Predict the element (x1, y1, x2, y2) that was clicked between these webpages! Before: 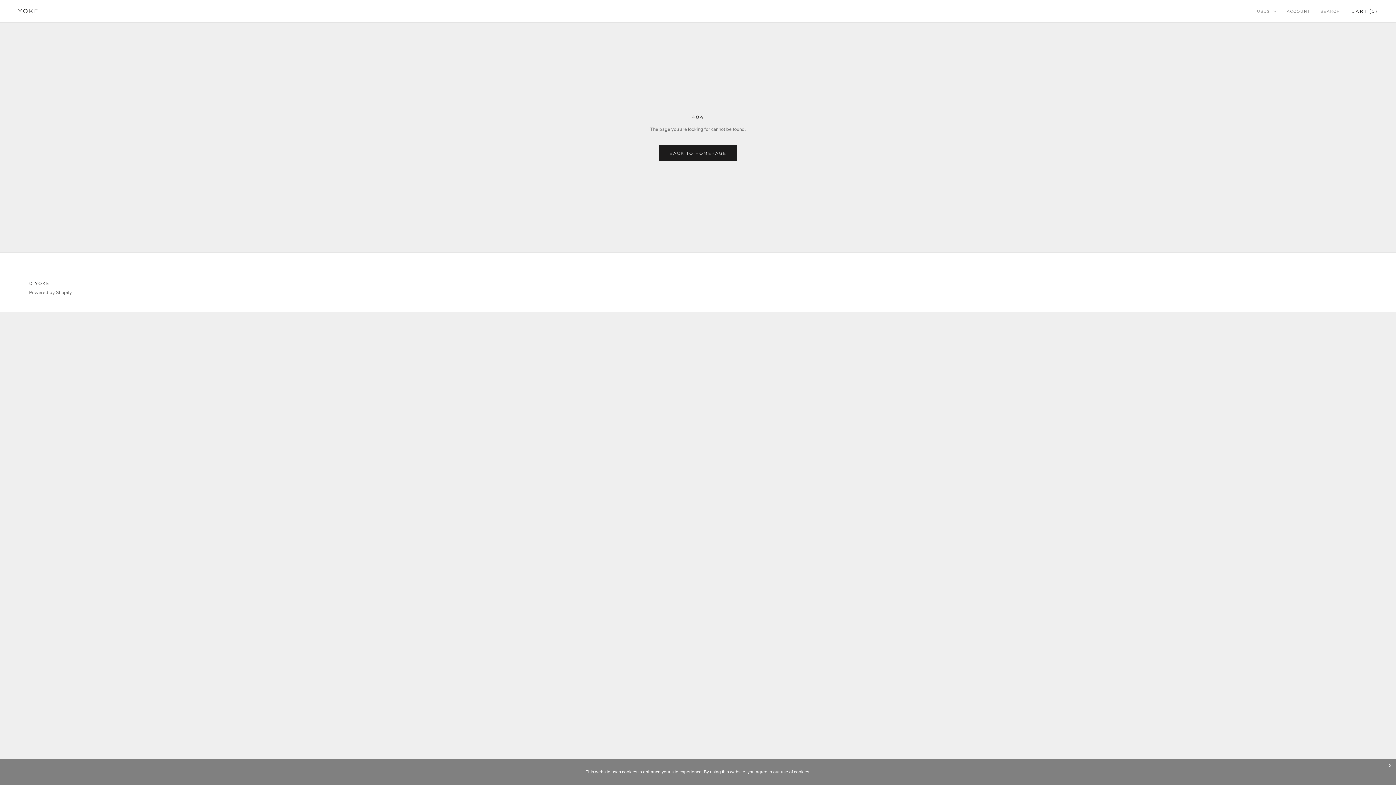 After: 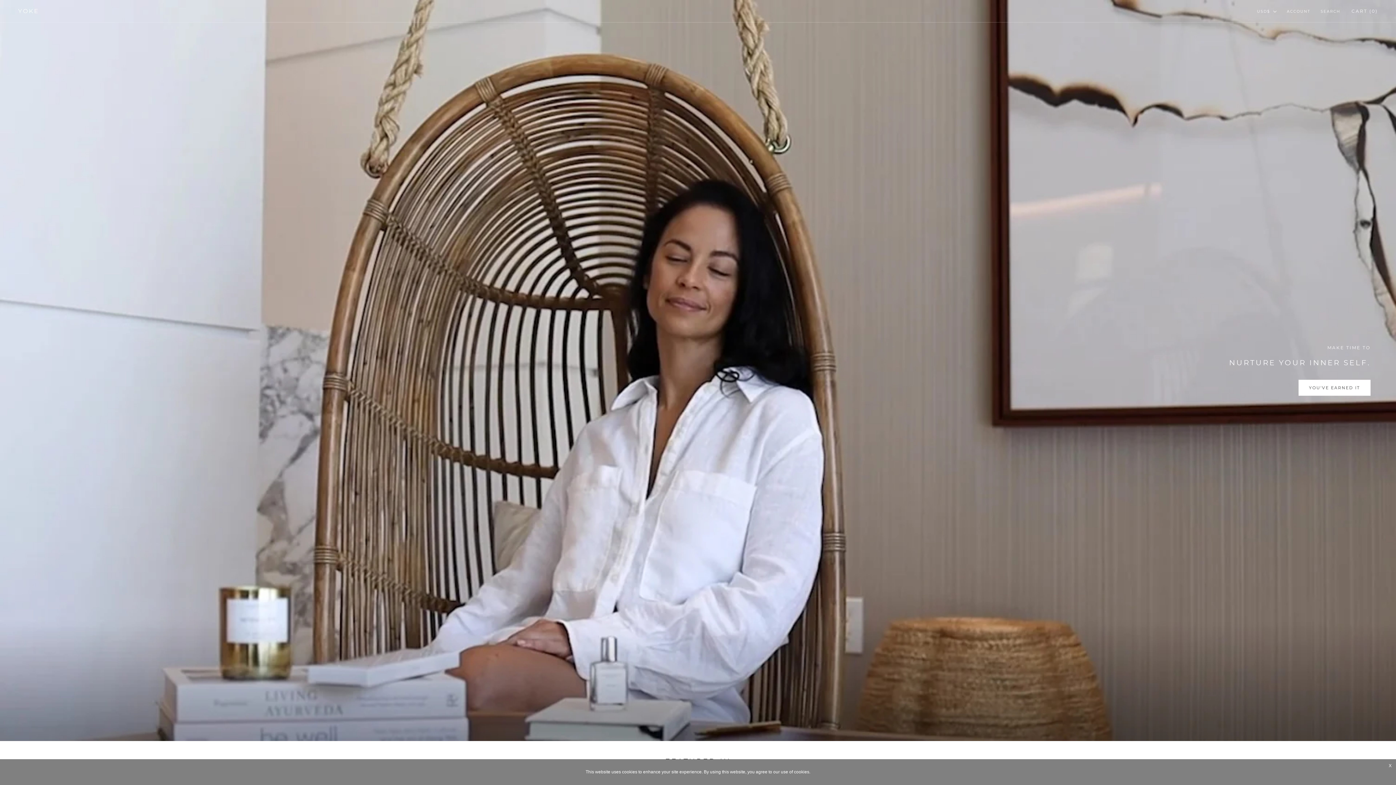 Action: bbox: (18, 6, 39, 16) label: YOKE